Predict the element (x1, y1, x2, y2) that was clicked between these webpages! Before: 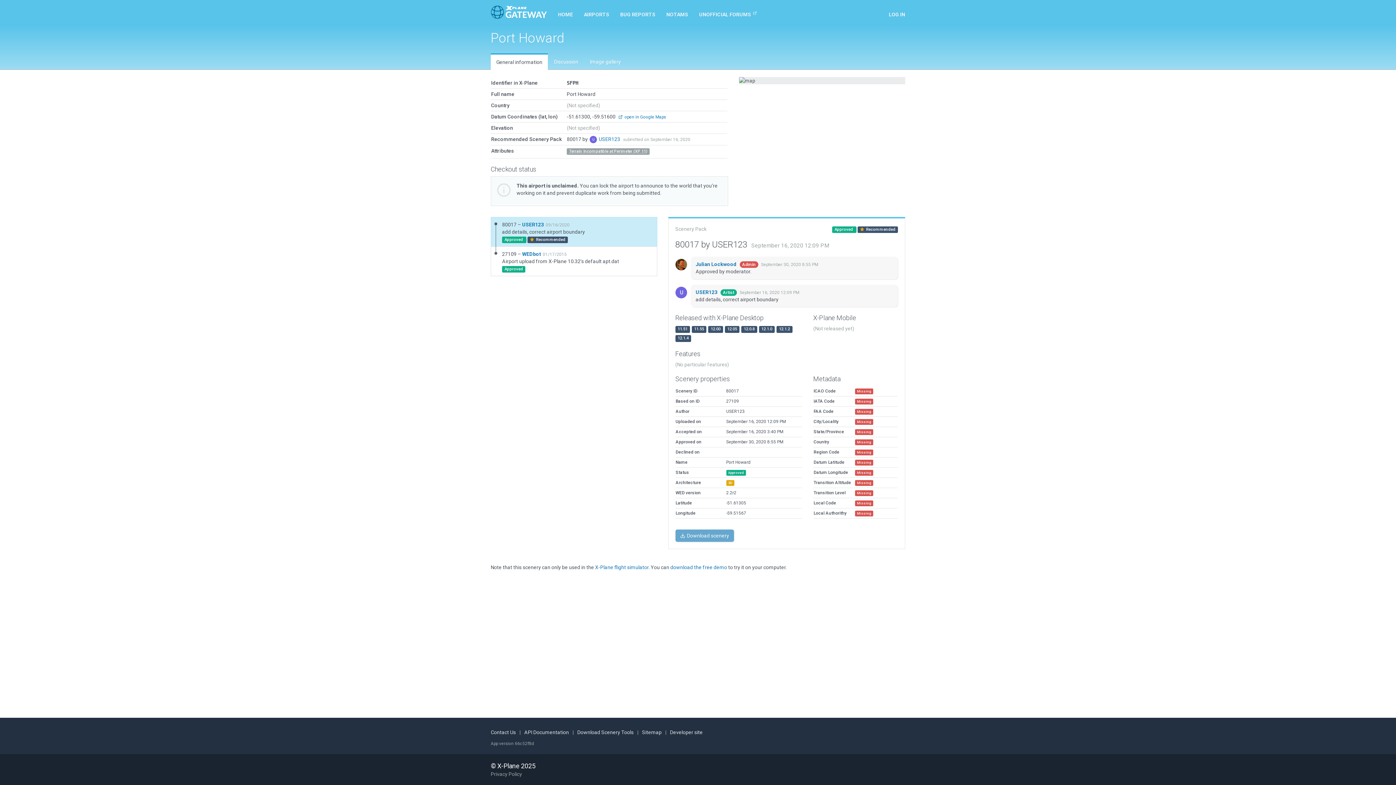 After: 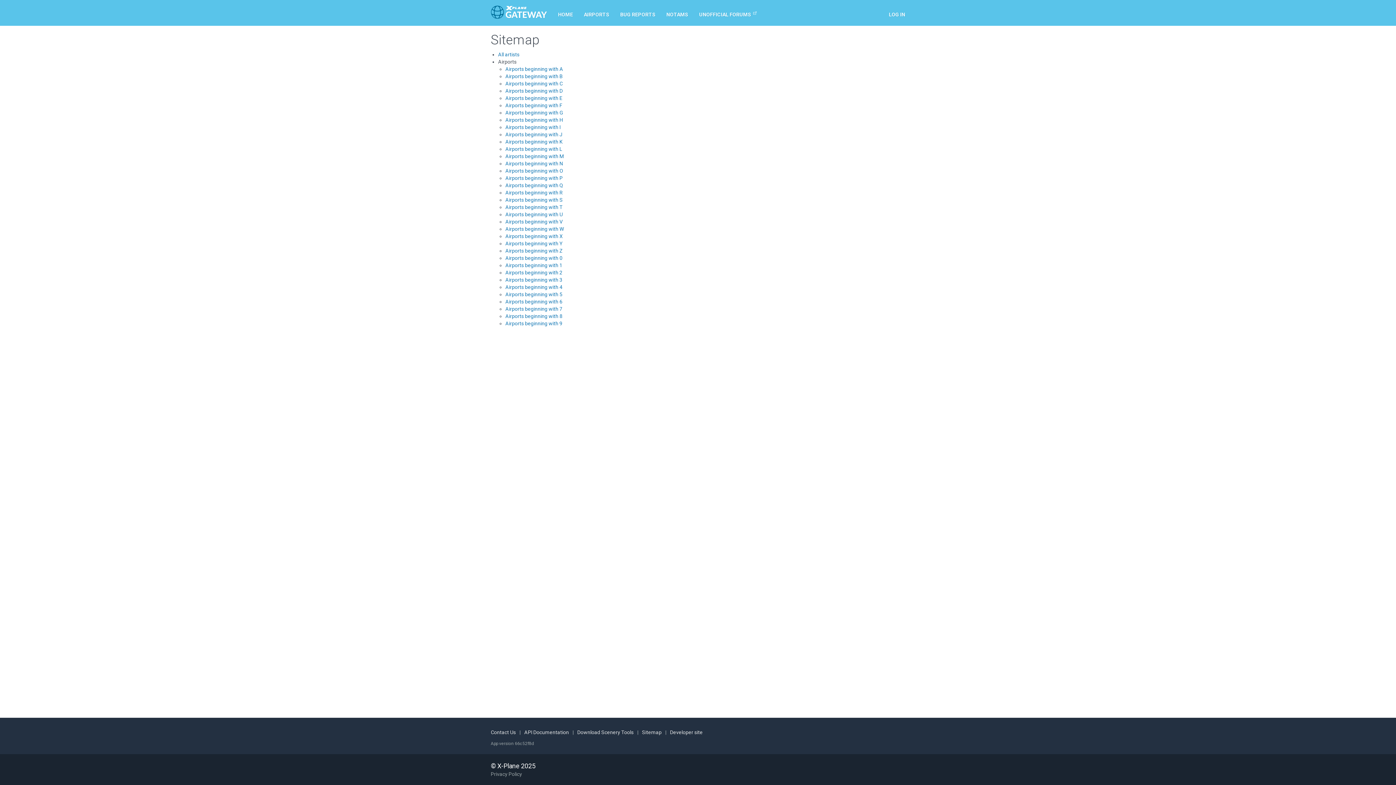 Action: label: Sitemap bbox: (642, 729, 661, 735)